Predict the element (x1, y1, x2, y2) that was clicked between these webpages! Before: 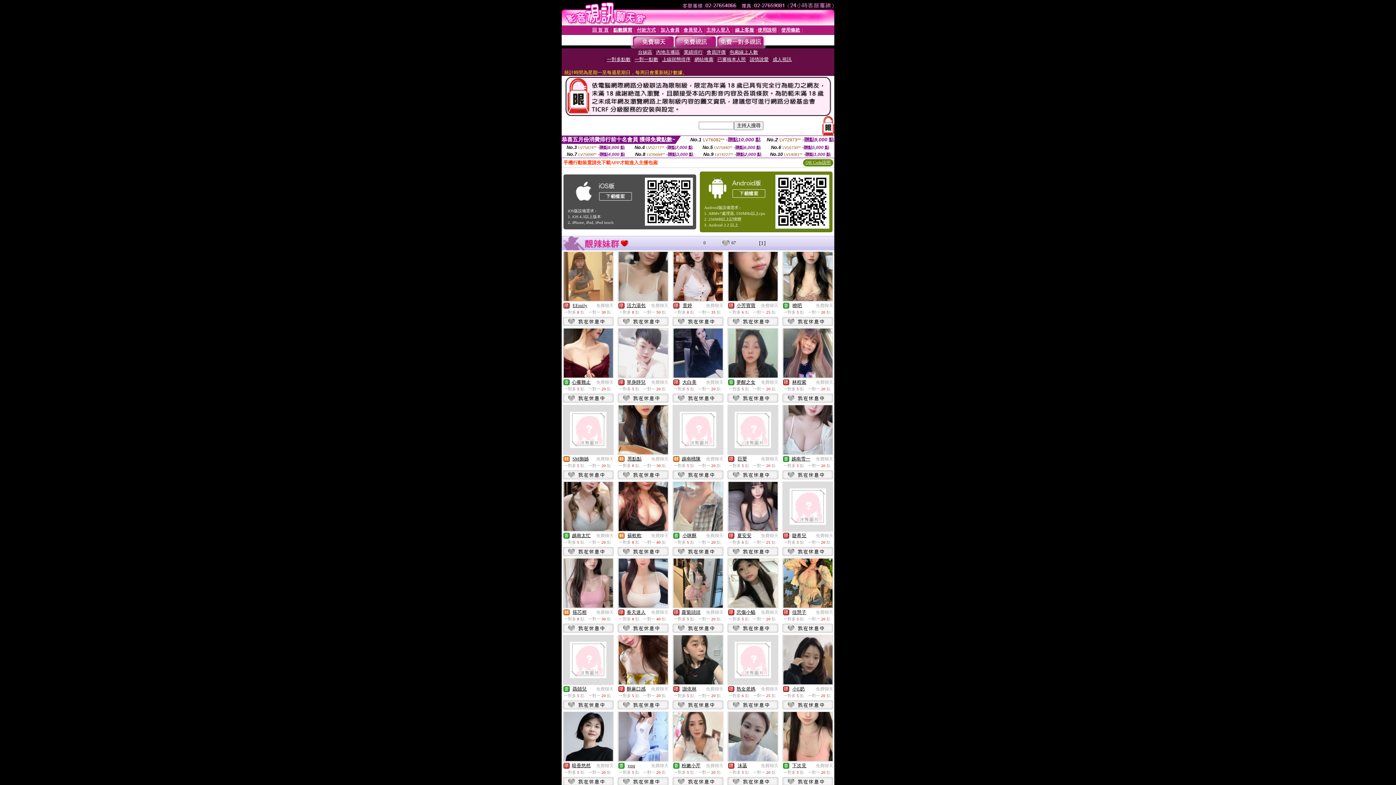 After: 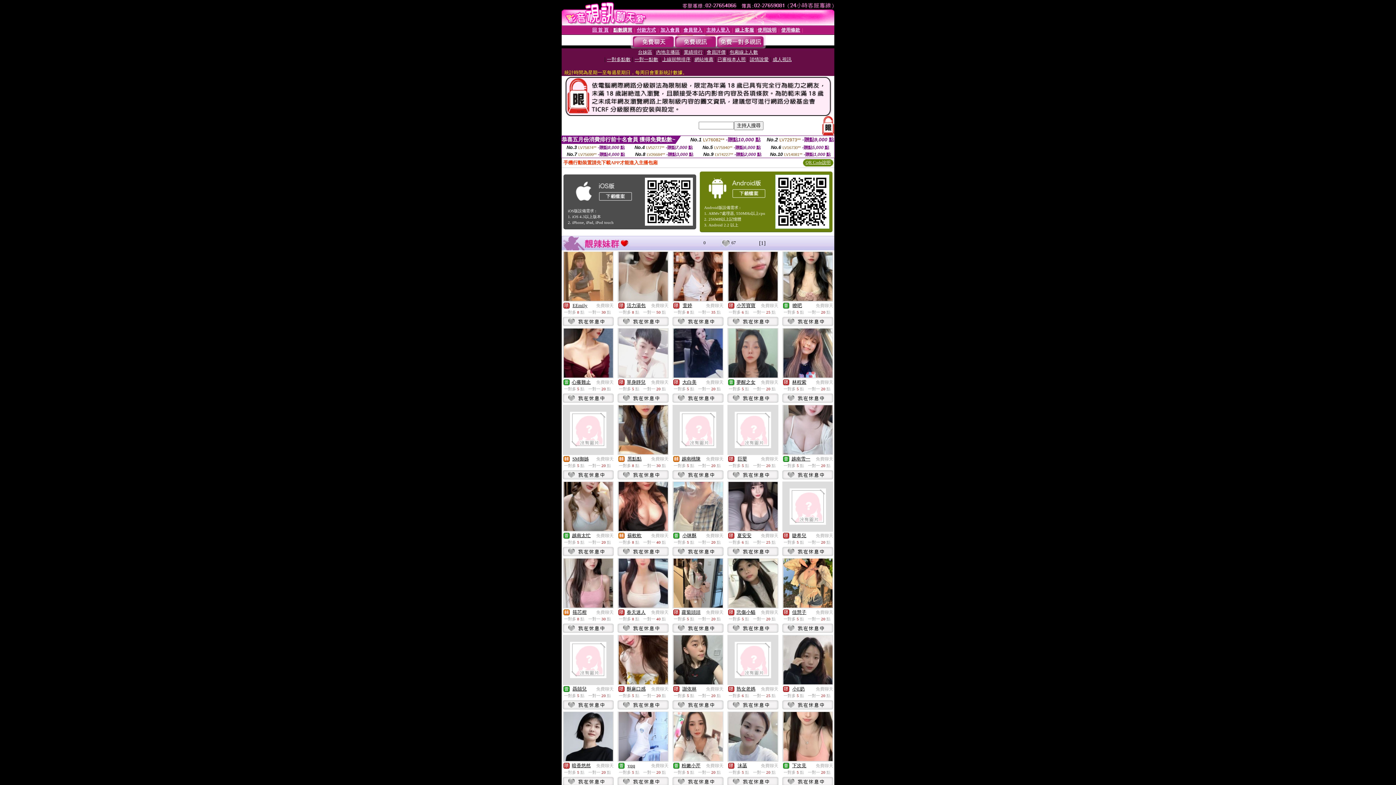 Action: bbox: (626, 686, 645, 692) label: 酥麻口感